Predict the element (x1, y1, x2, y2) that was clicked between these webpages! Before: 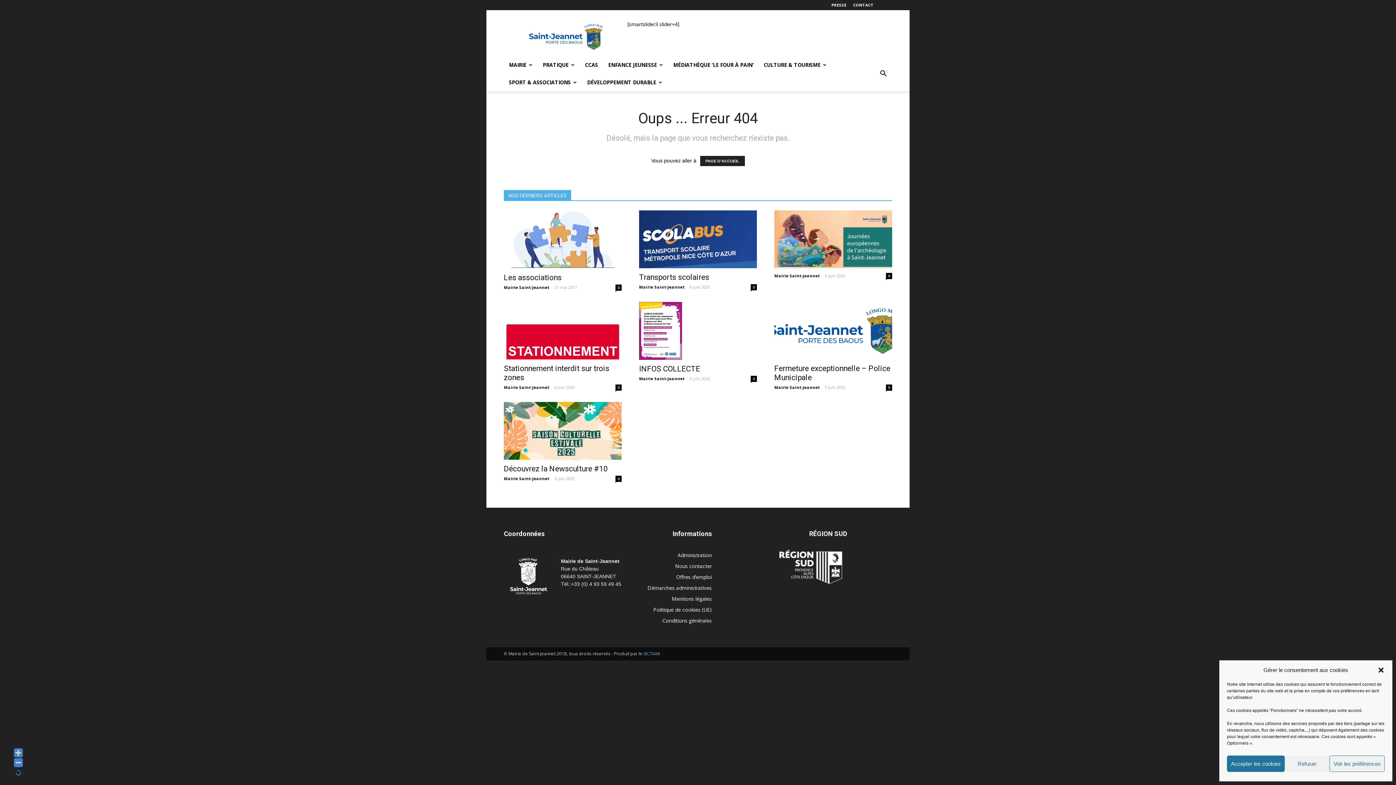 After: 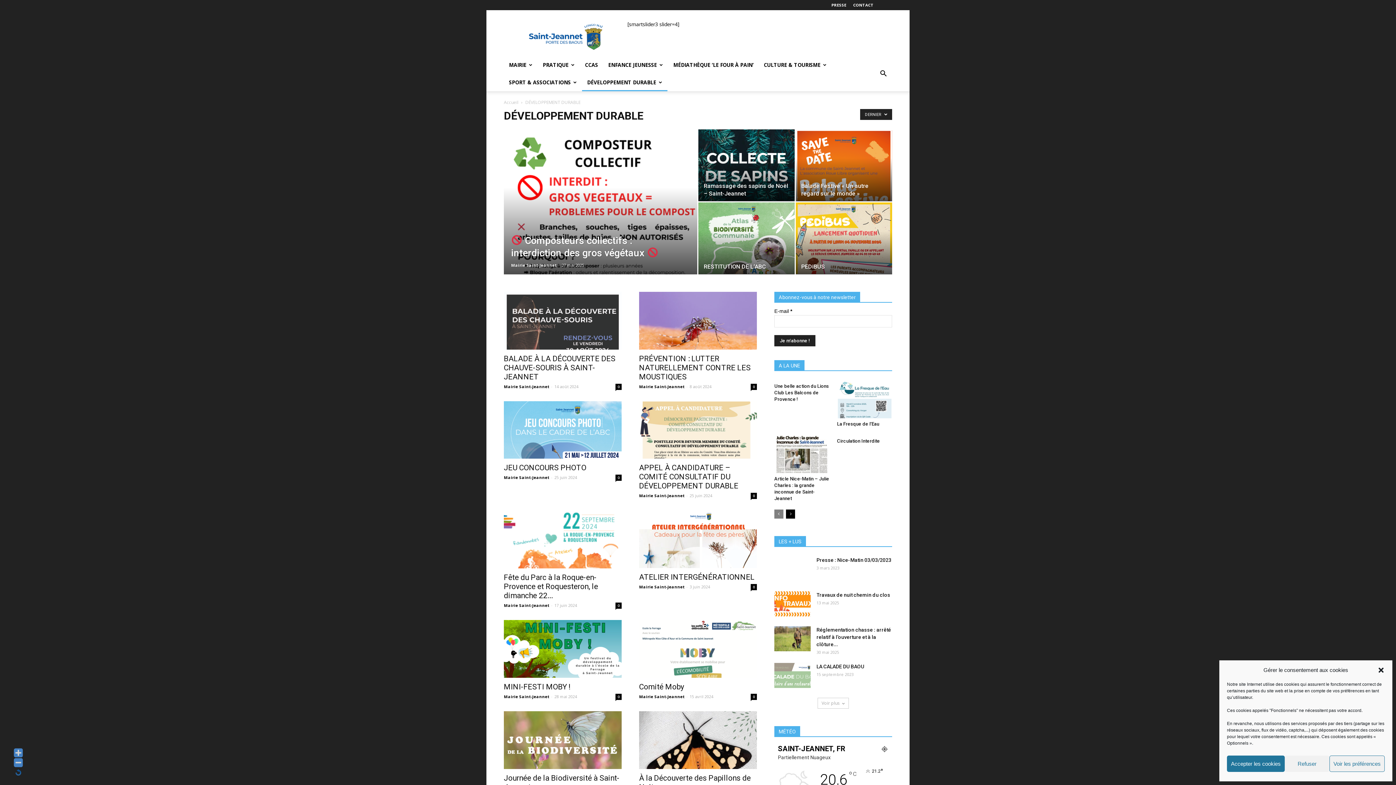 Action: bbox: (582, 73, 667, 91) label: DÉVELOPPEMENT DURABLE